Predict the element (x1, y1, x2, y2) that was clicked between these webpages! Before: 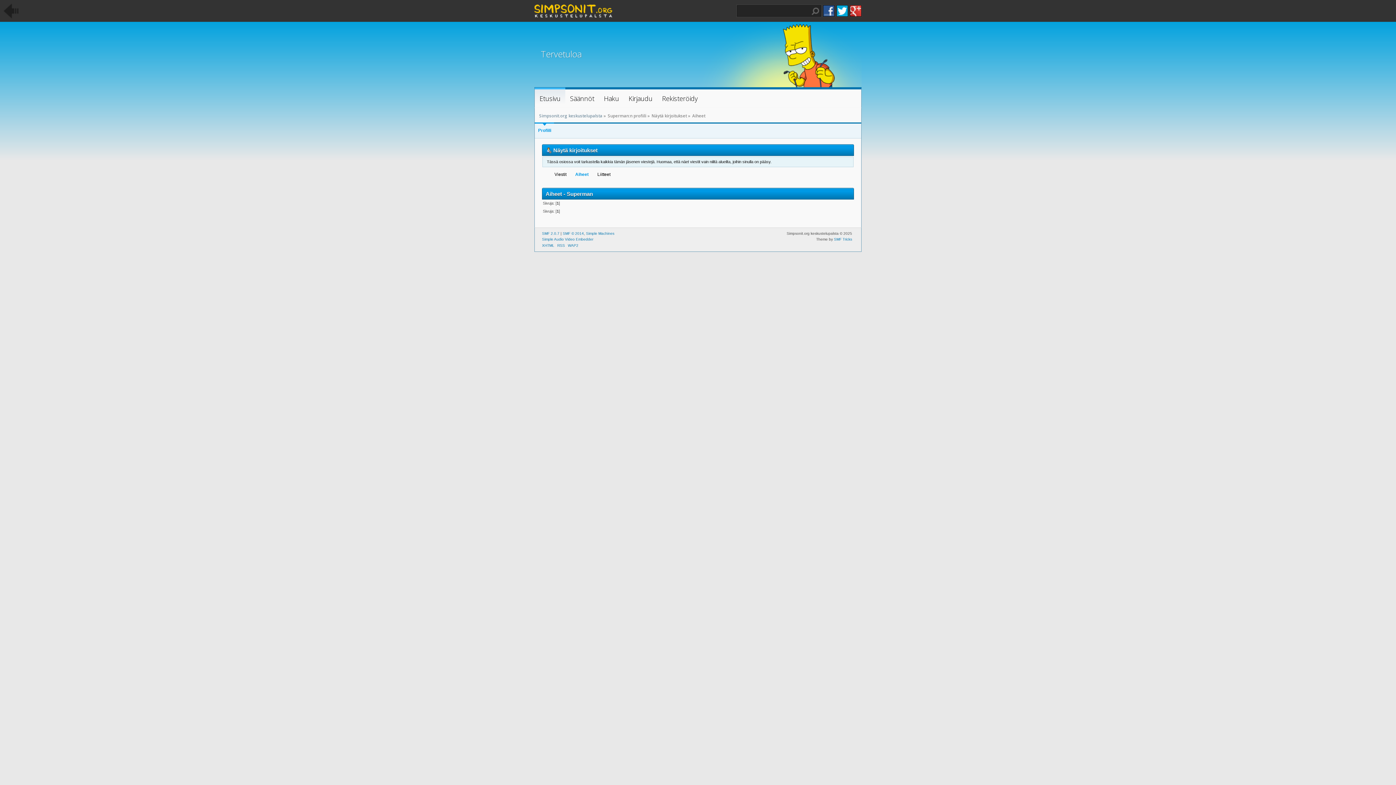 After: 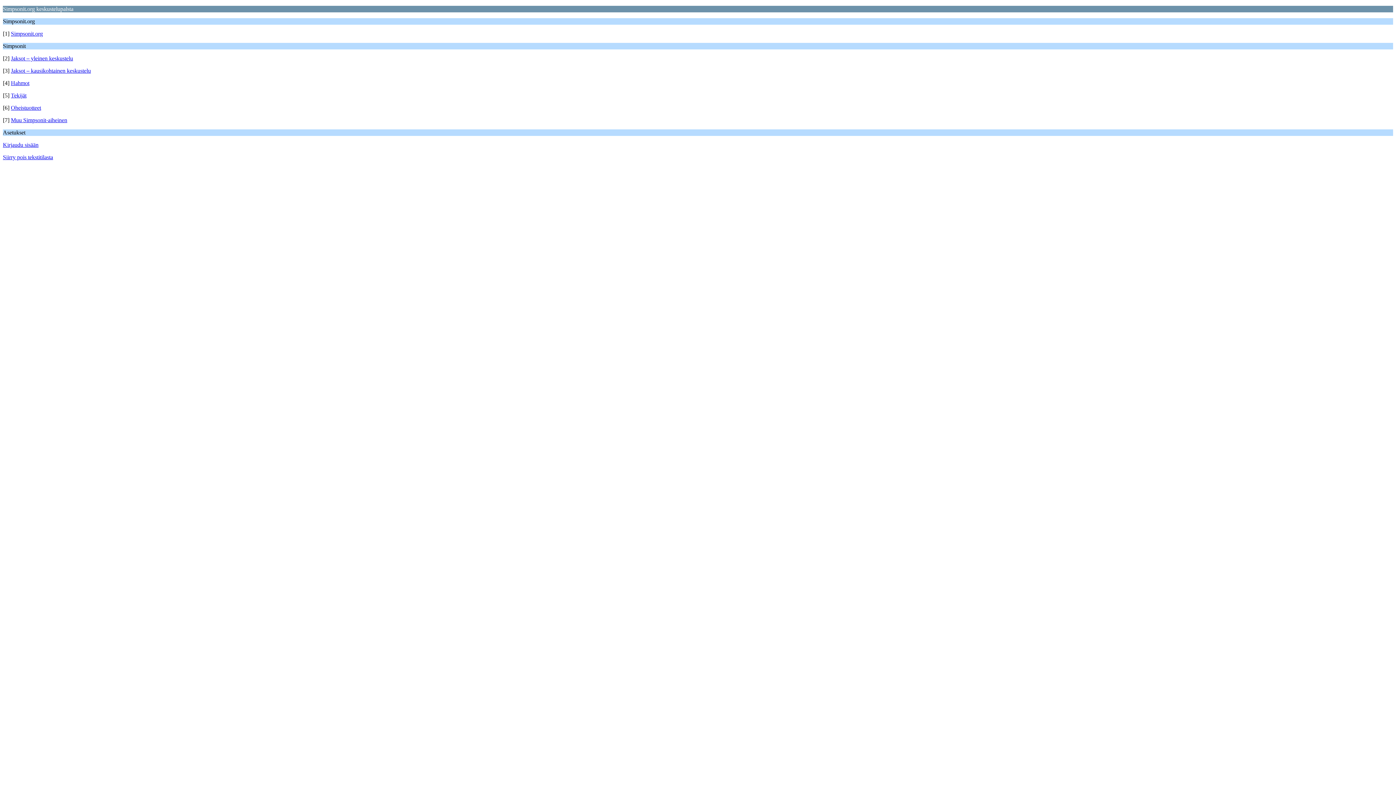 Action: label: WAP2 bbox: (568, 243, 578, 247)